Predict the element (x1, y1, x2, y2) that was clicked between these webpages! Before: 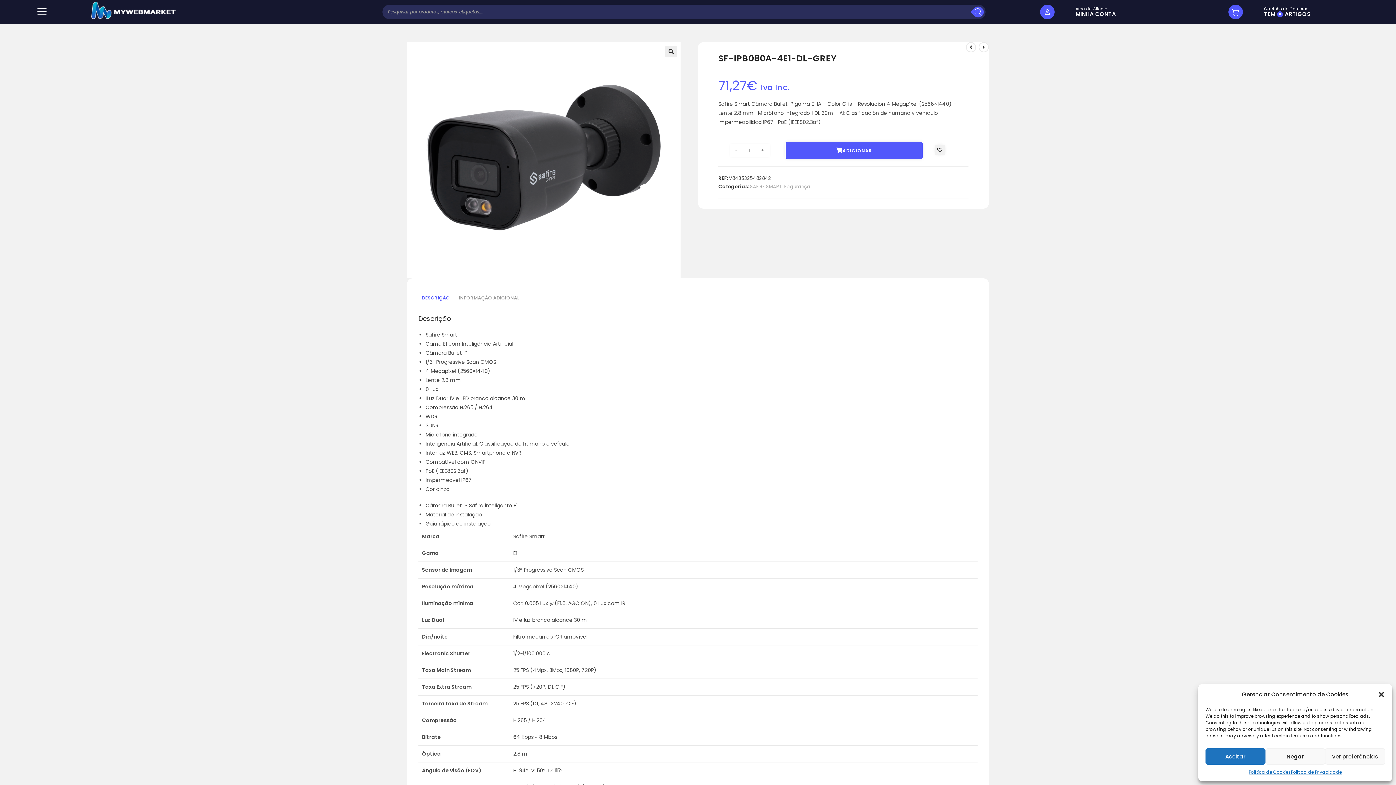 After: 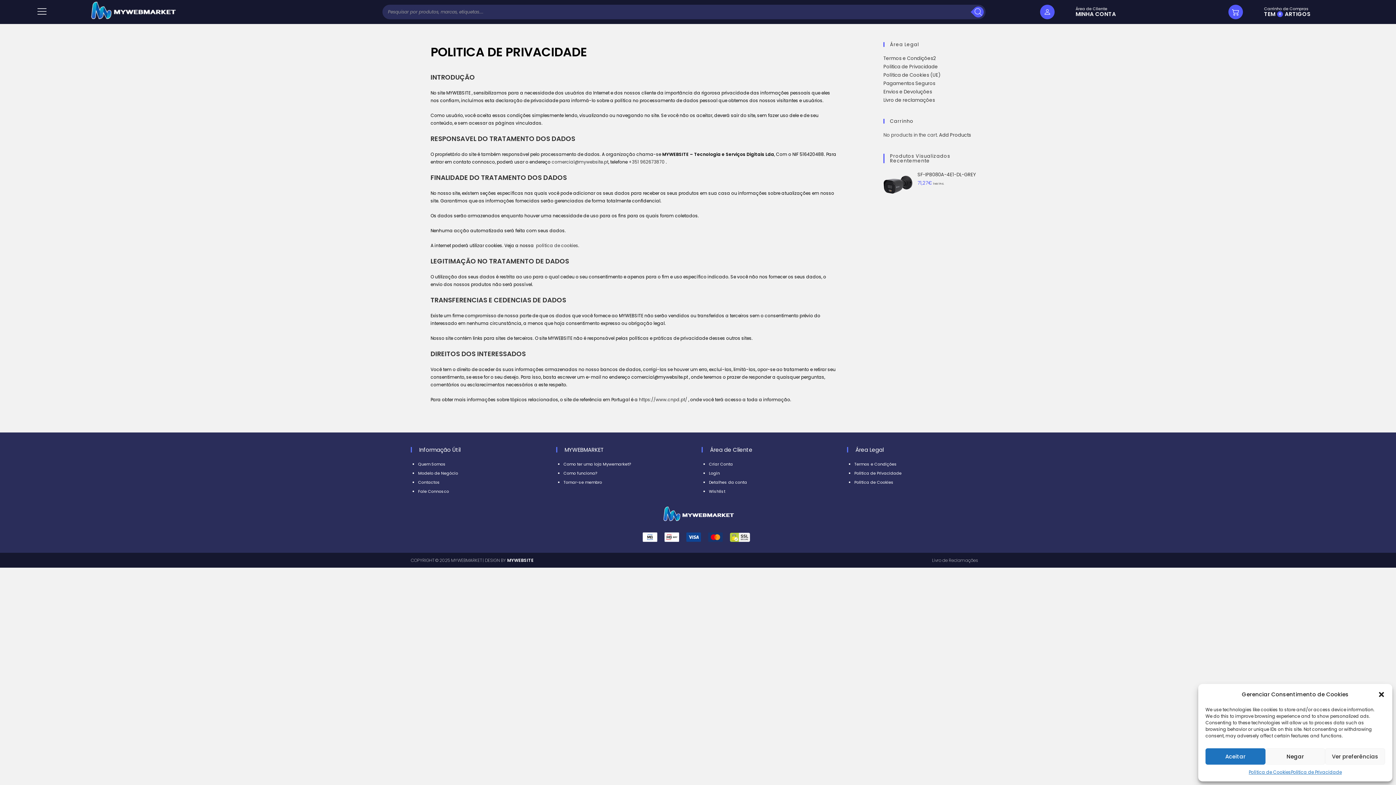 Action: bbox: (1291, 768, 1342, 776) label: Politica de Privacidade